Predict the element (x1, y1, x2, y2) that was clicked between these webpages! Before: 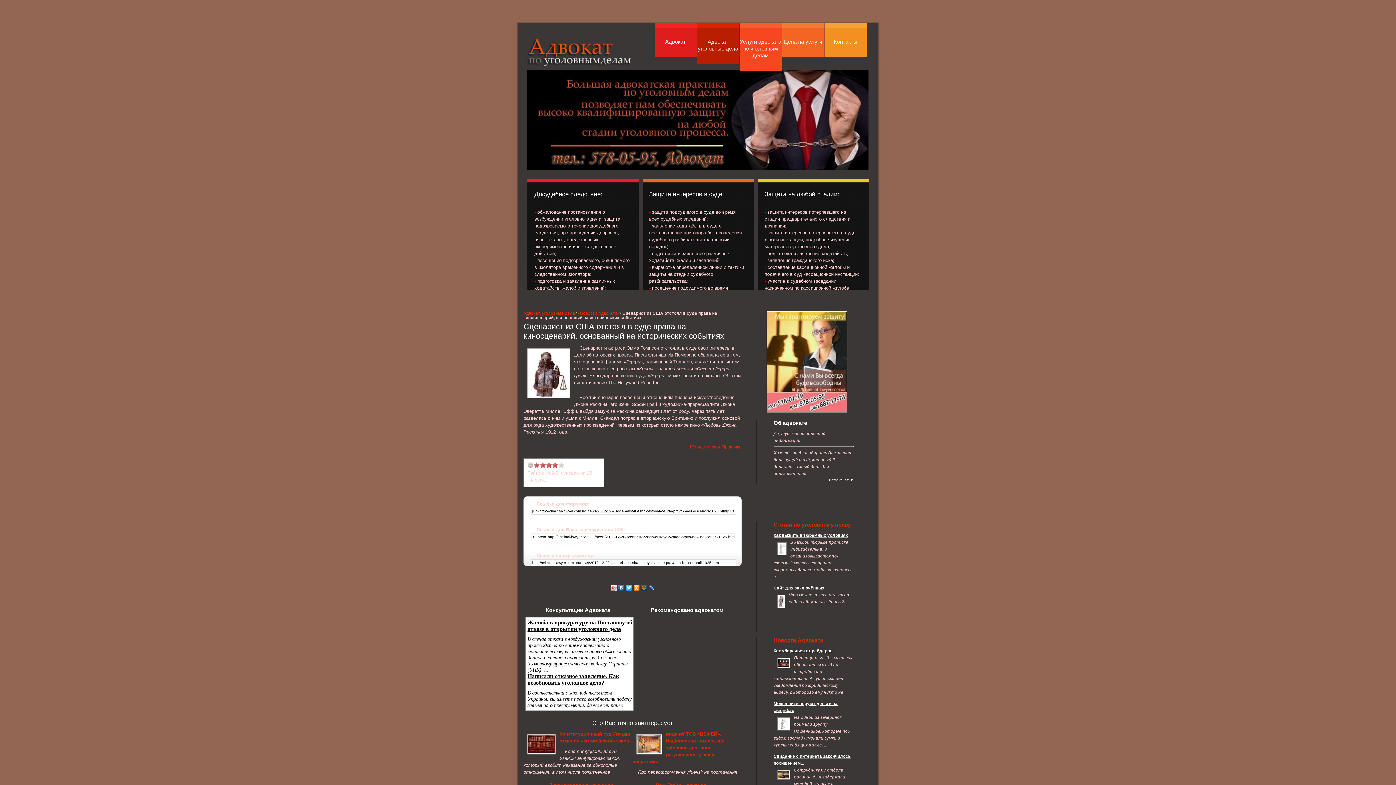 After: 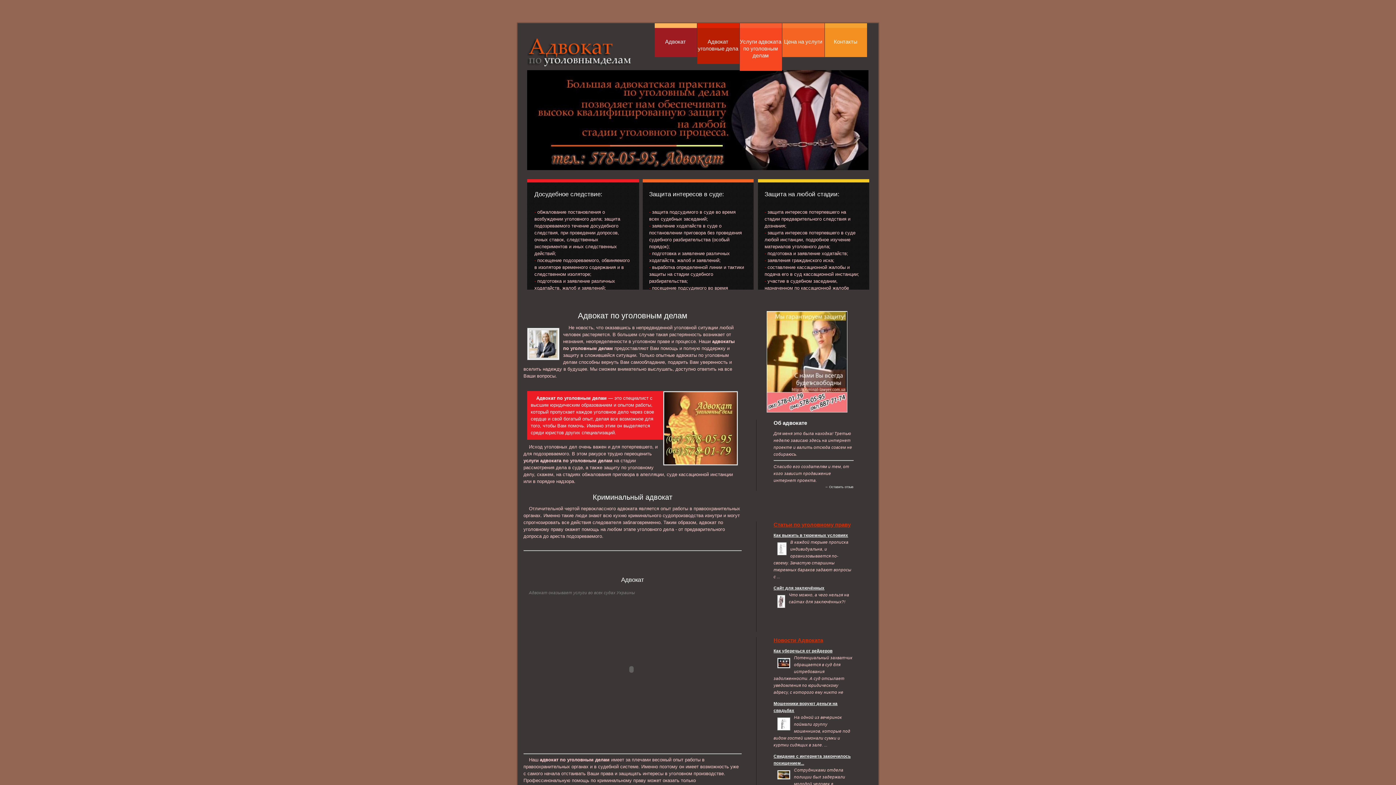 Action: label: Адвокат, уголовные дела bbox: (527, 37, 631, 66)